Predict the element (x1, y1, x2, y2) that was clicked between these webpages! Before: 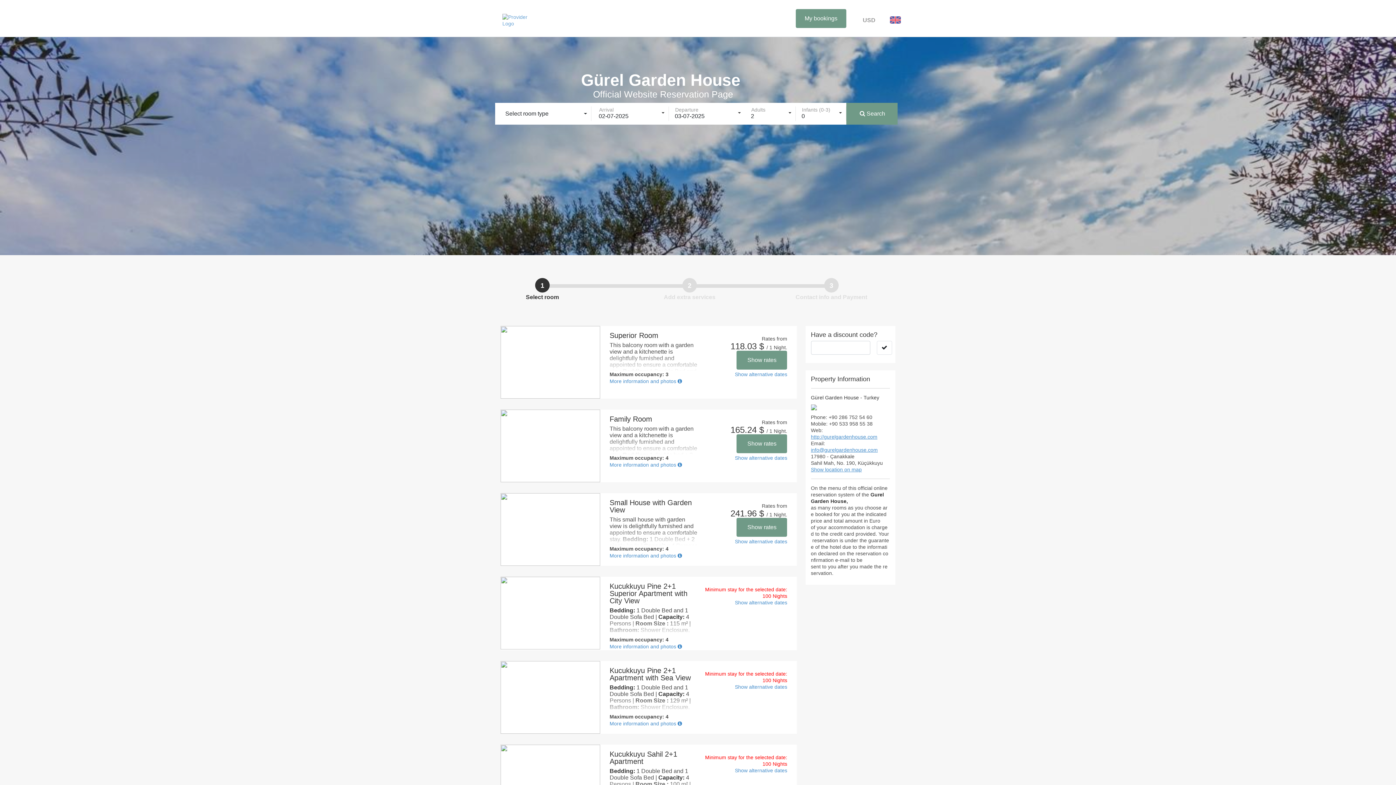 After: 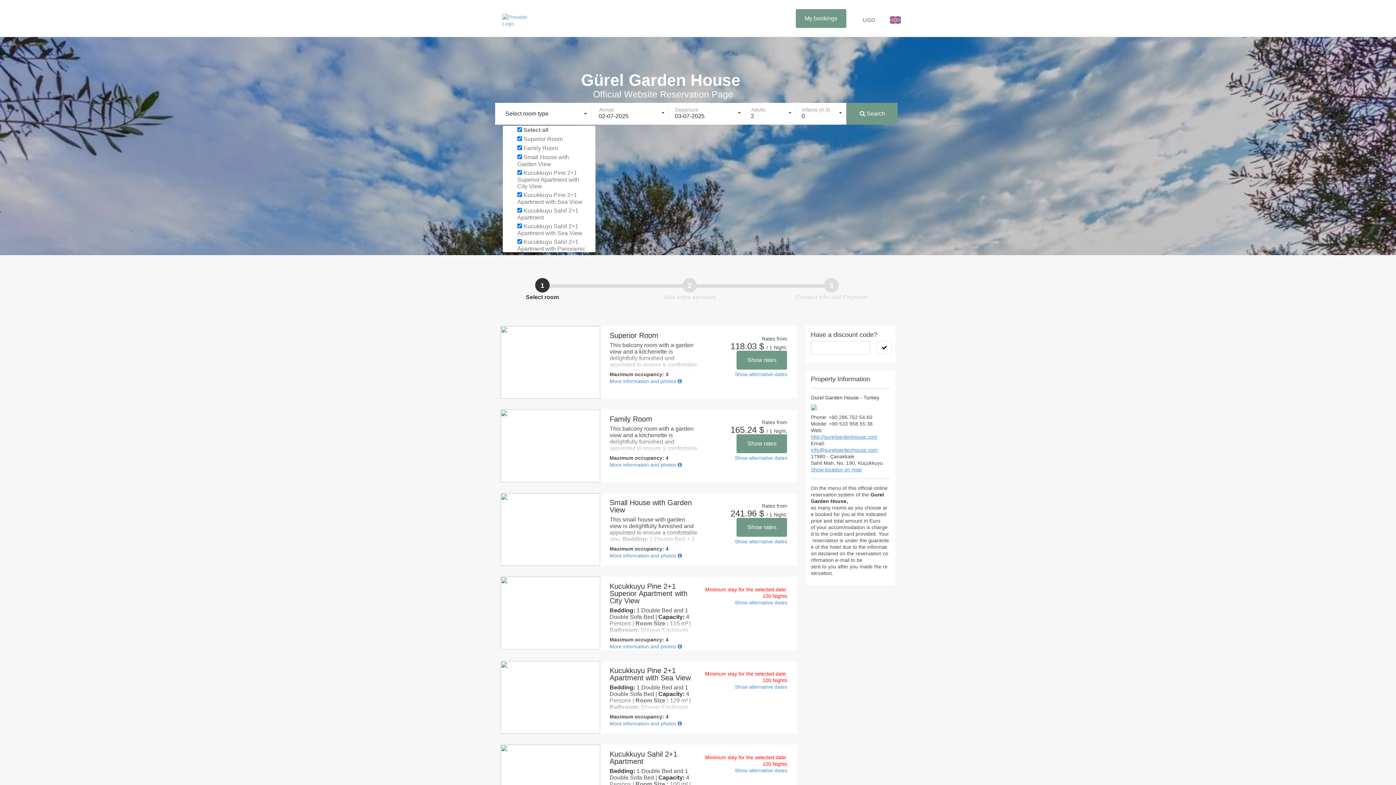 Action: label: Select room type bbox: (502, 102, 591, 124)